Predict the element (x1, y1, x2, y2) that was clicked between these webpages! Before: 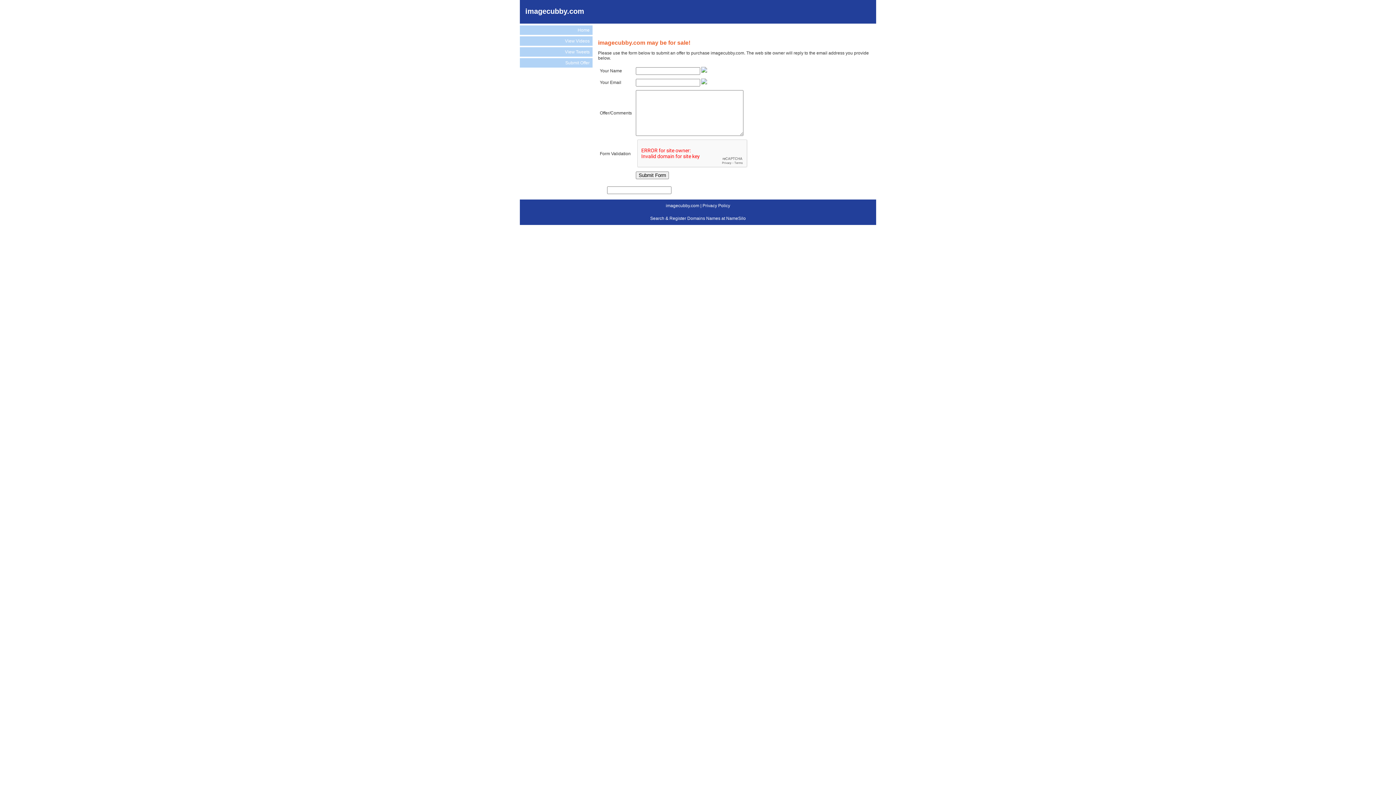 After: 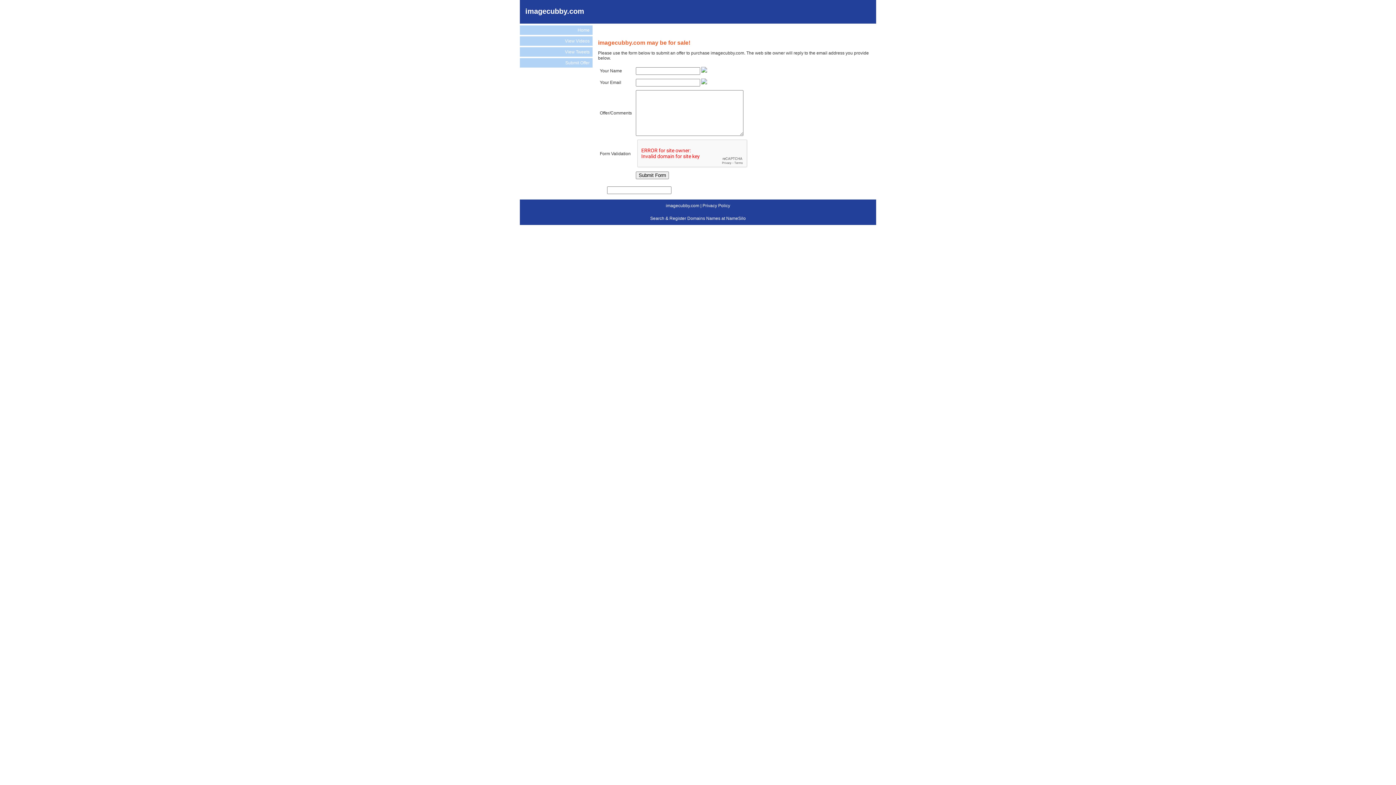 Action: label: Submit Offer bbox: (520, 58, 592, 67)